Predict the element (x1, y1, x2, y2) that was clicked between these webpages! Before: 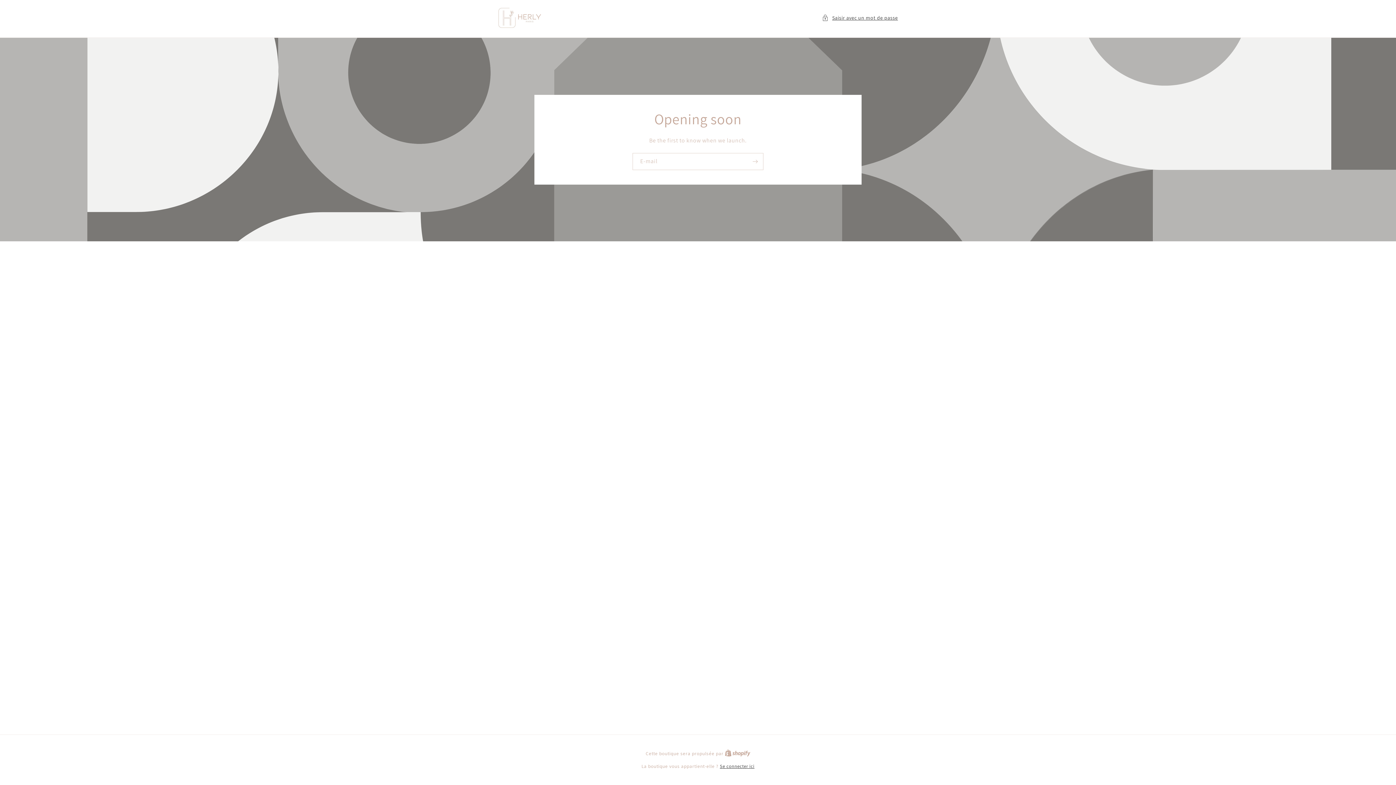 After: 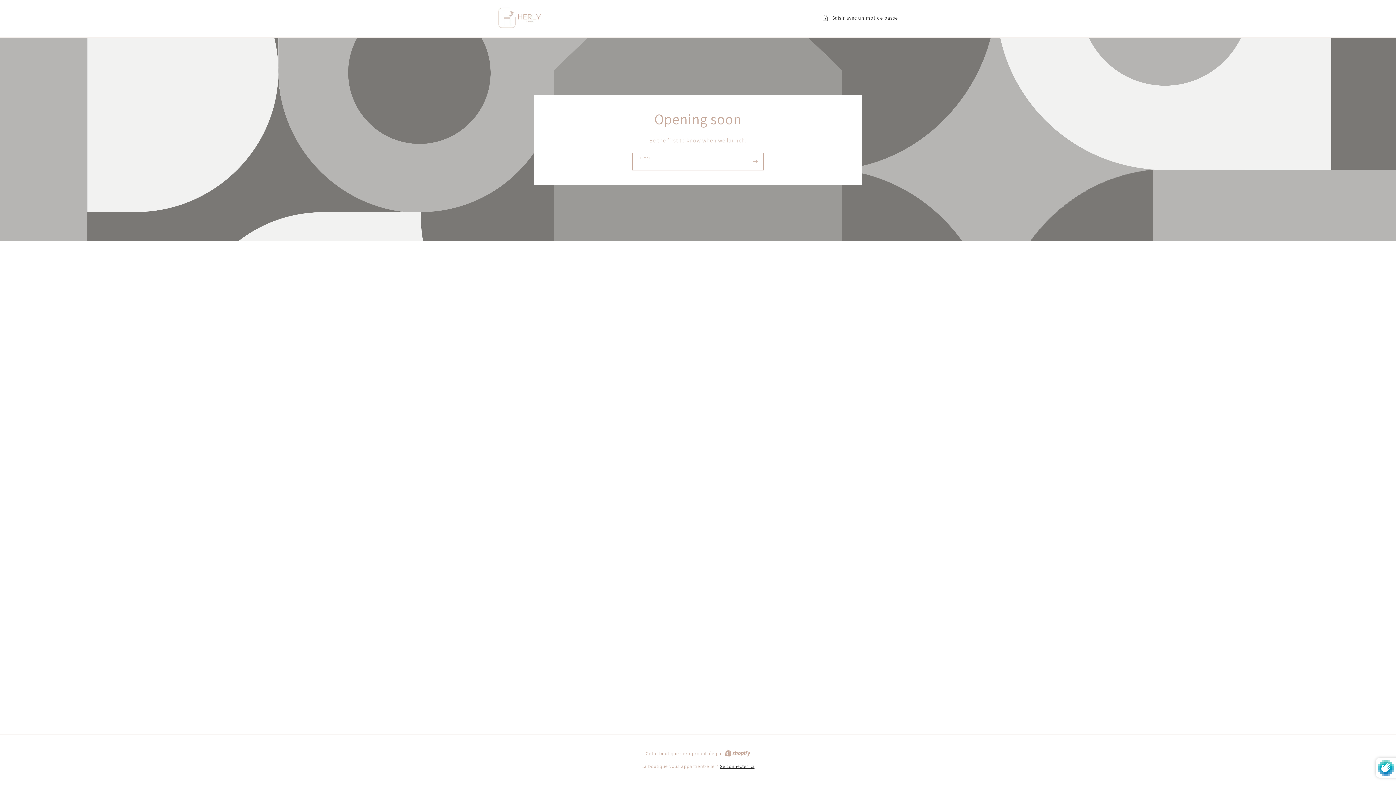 Action: bbox: (747, 152, 763, 170) label: S'inscrire